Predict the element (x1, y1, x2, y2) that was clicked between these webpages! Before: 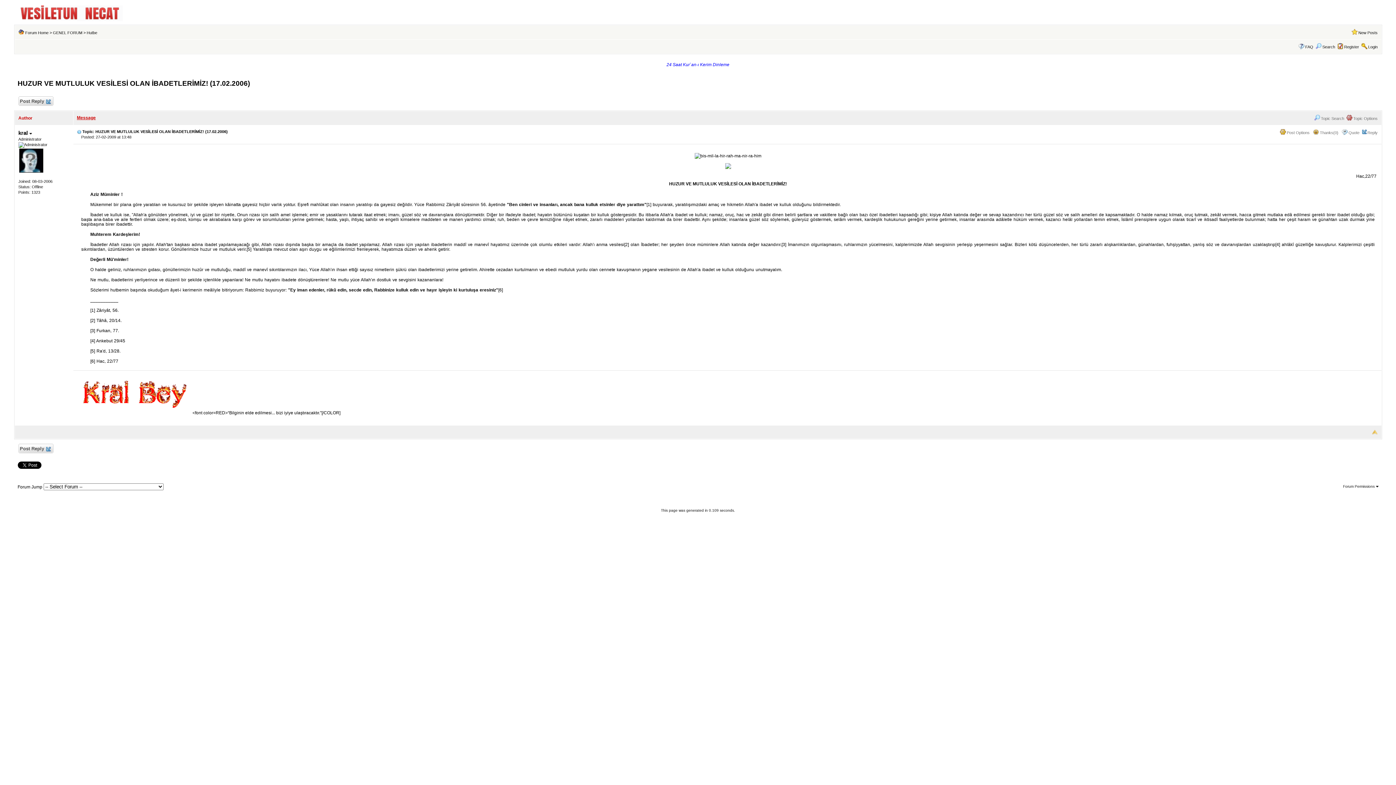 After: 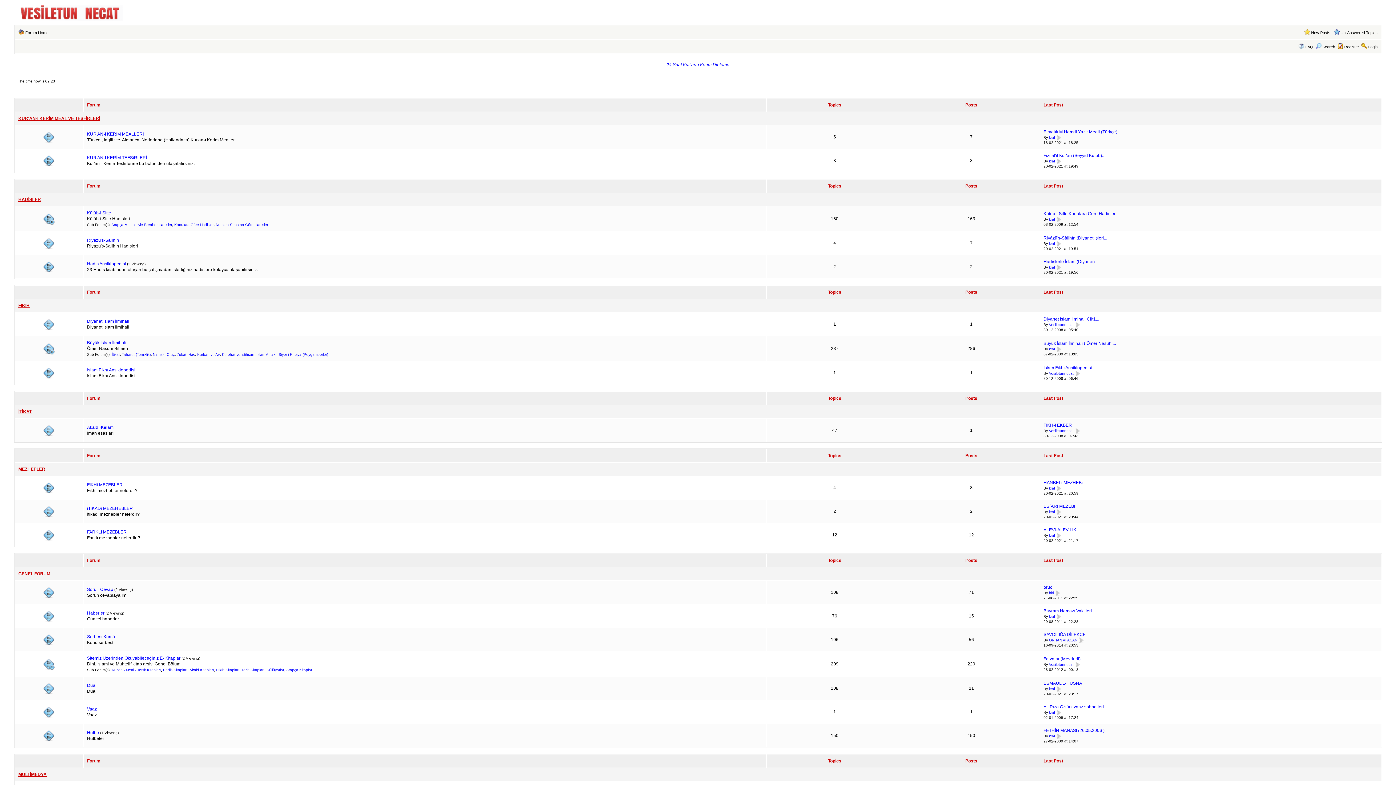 Action: bbox: (17, 10, 122, 15)